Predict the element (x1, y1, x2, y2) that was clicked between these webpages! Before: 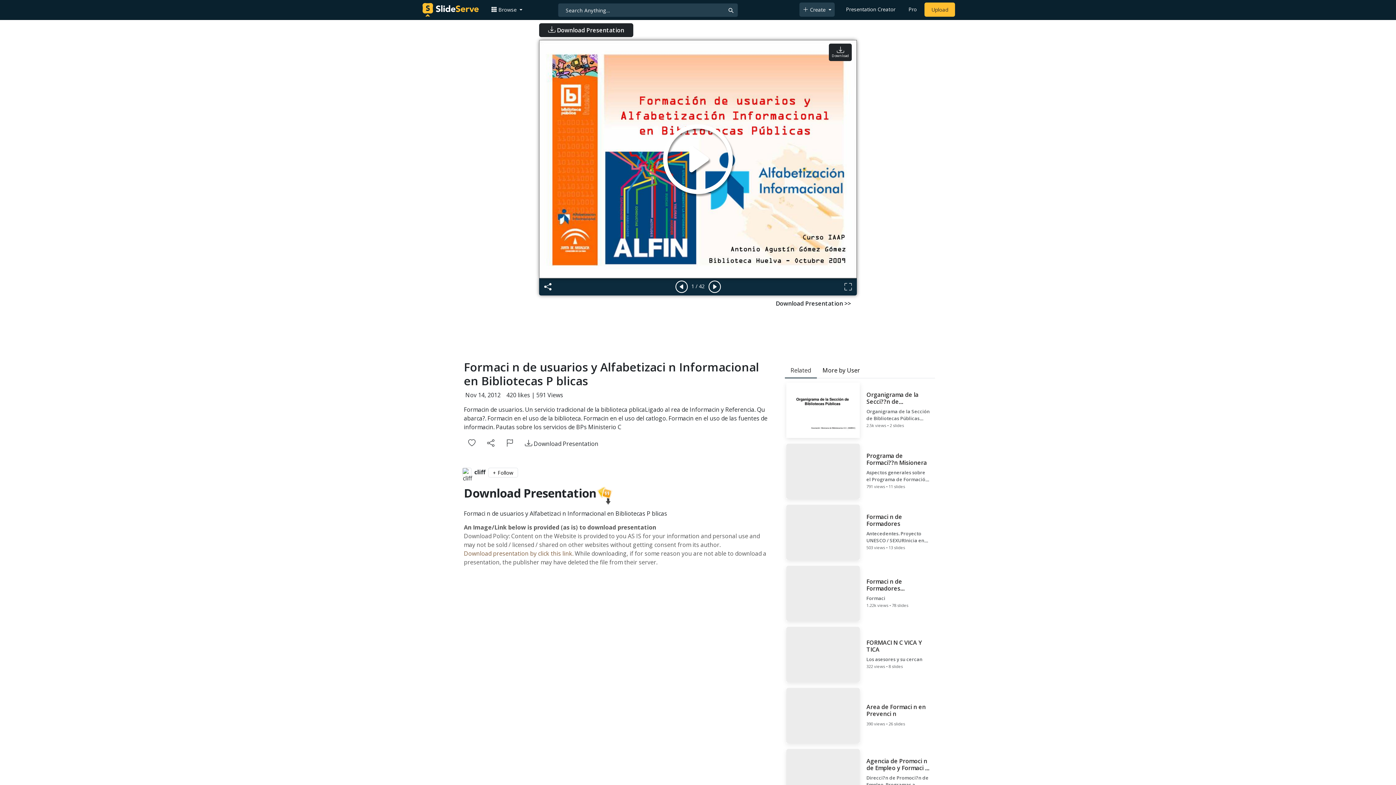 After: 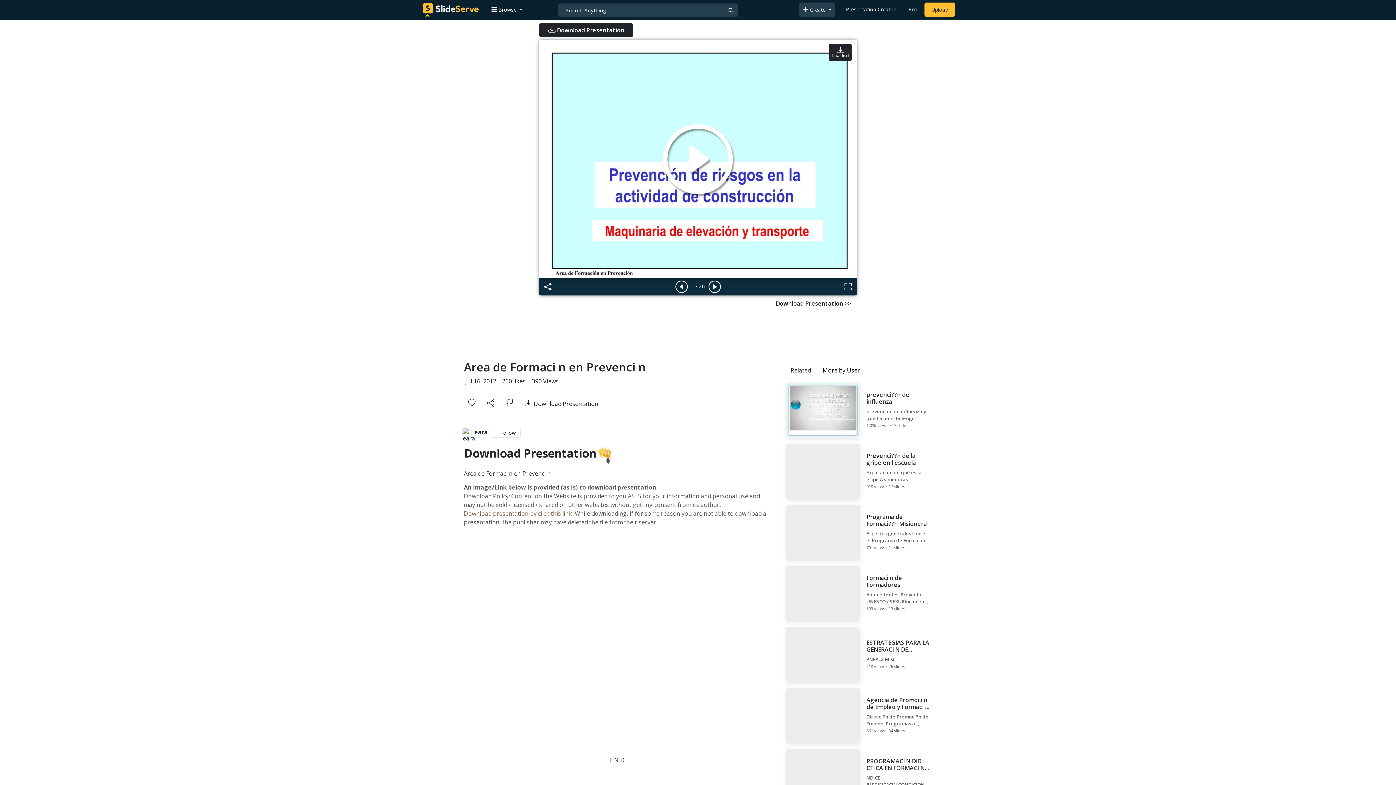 Action: label: Area de Formaci n en Prevenci n

390 views • 26 slides bbox: (784, 686, 935, 745)